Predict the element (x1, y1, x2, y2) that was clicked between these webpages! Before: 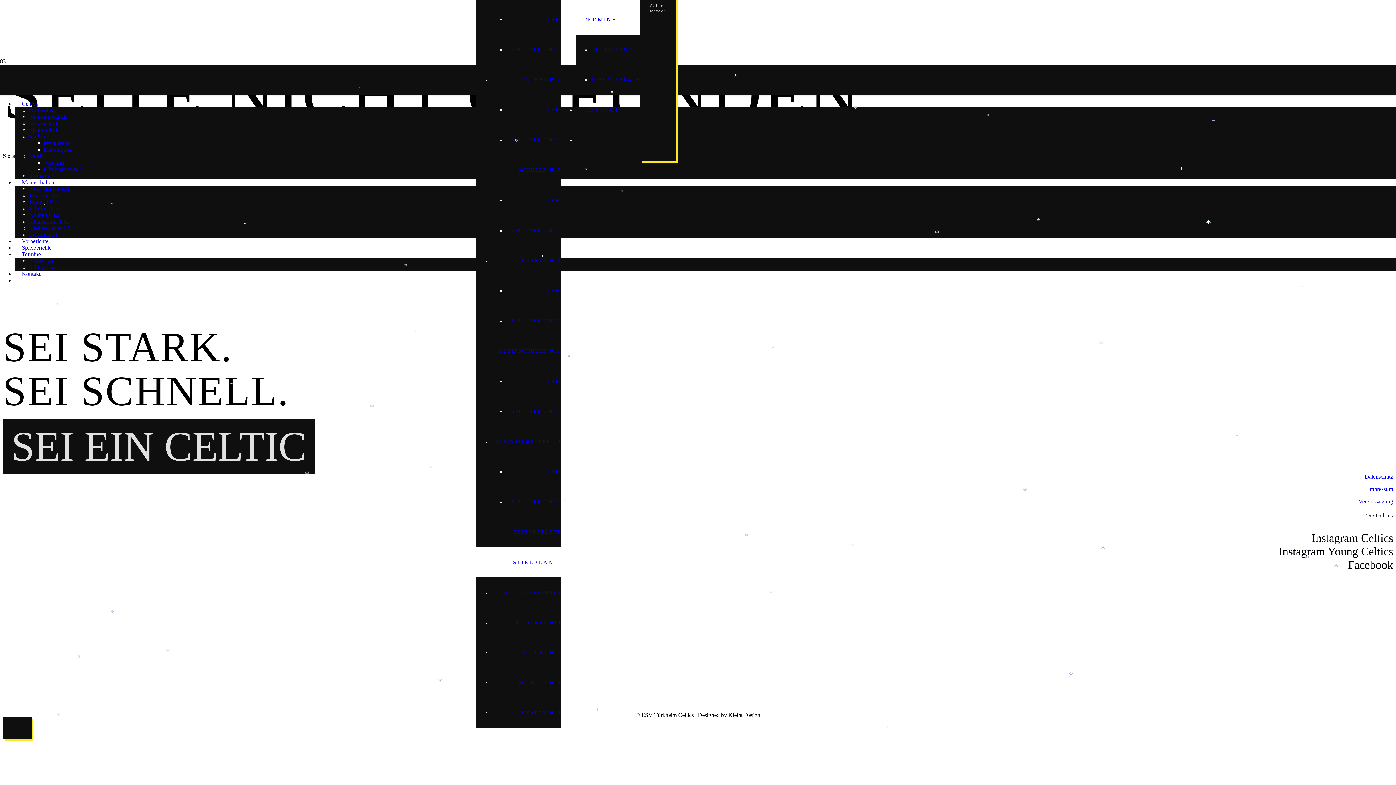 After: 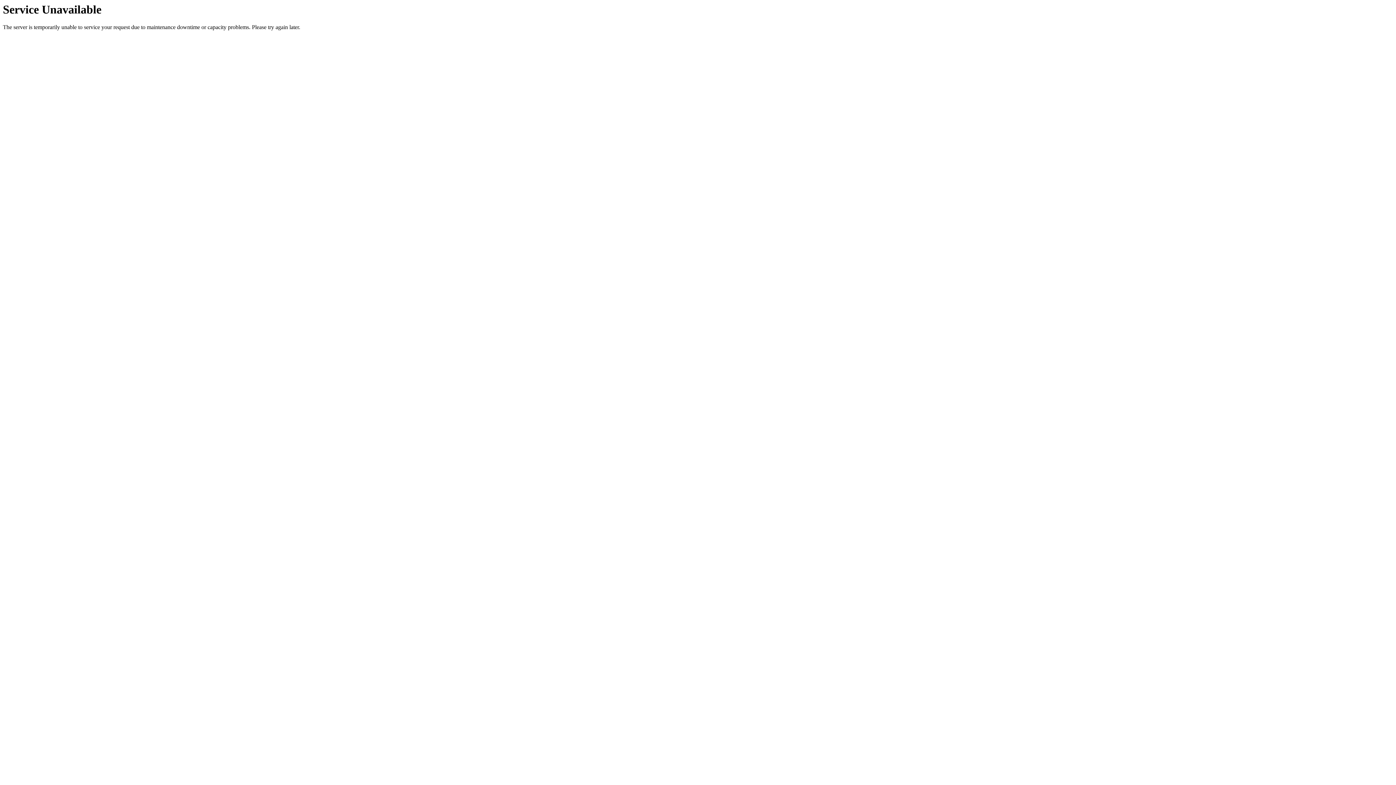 Action: bbox: (523, 77, 561, 82) label: JUGEND U17